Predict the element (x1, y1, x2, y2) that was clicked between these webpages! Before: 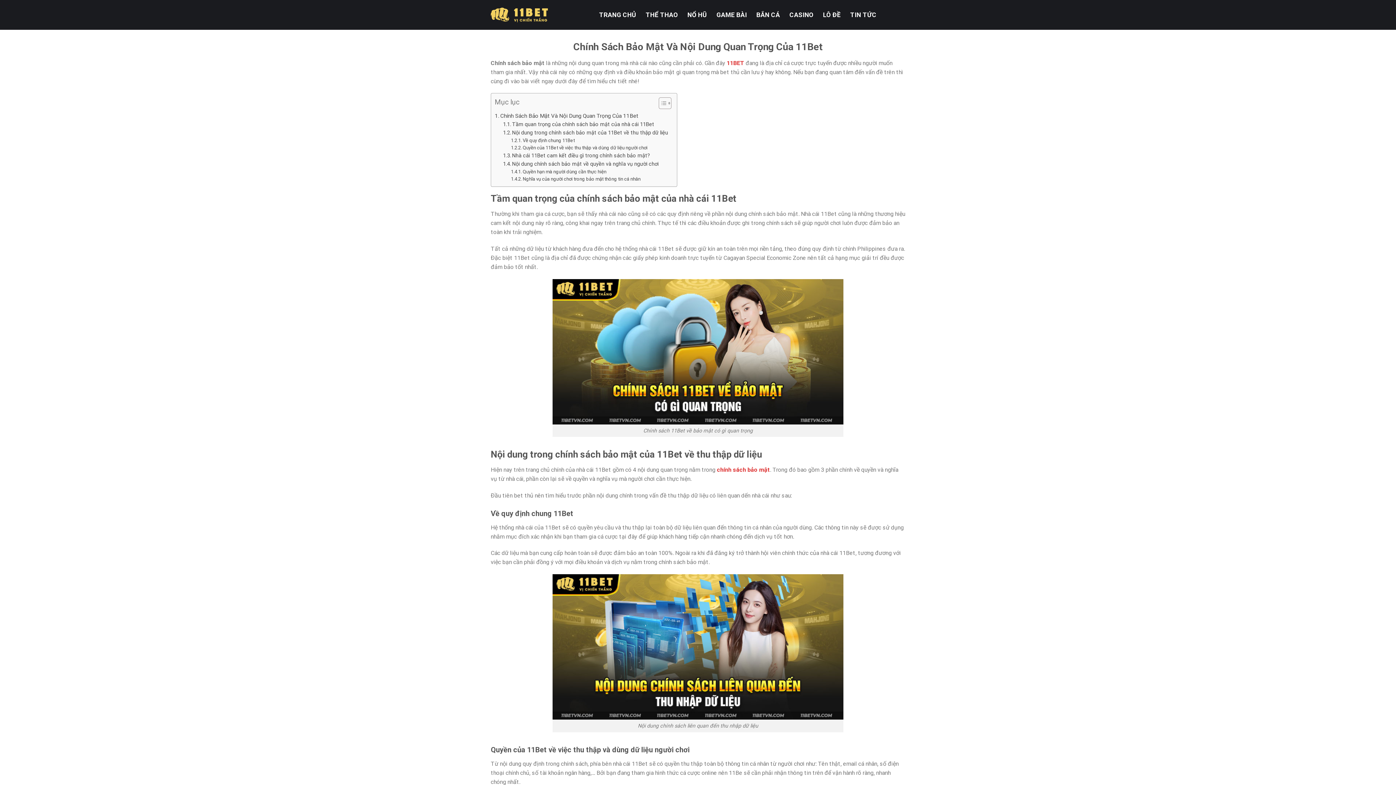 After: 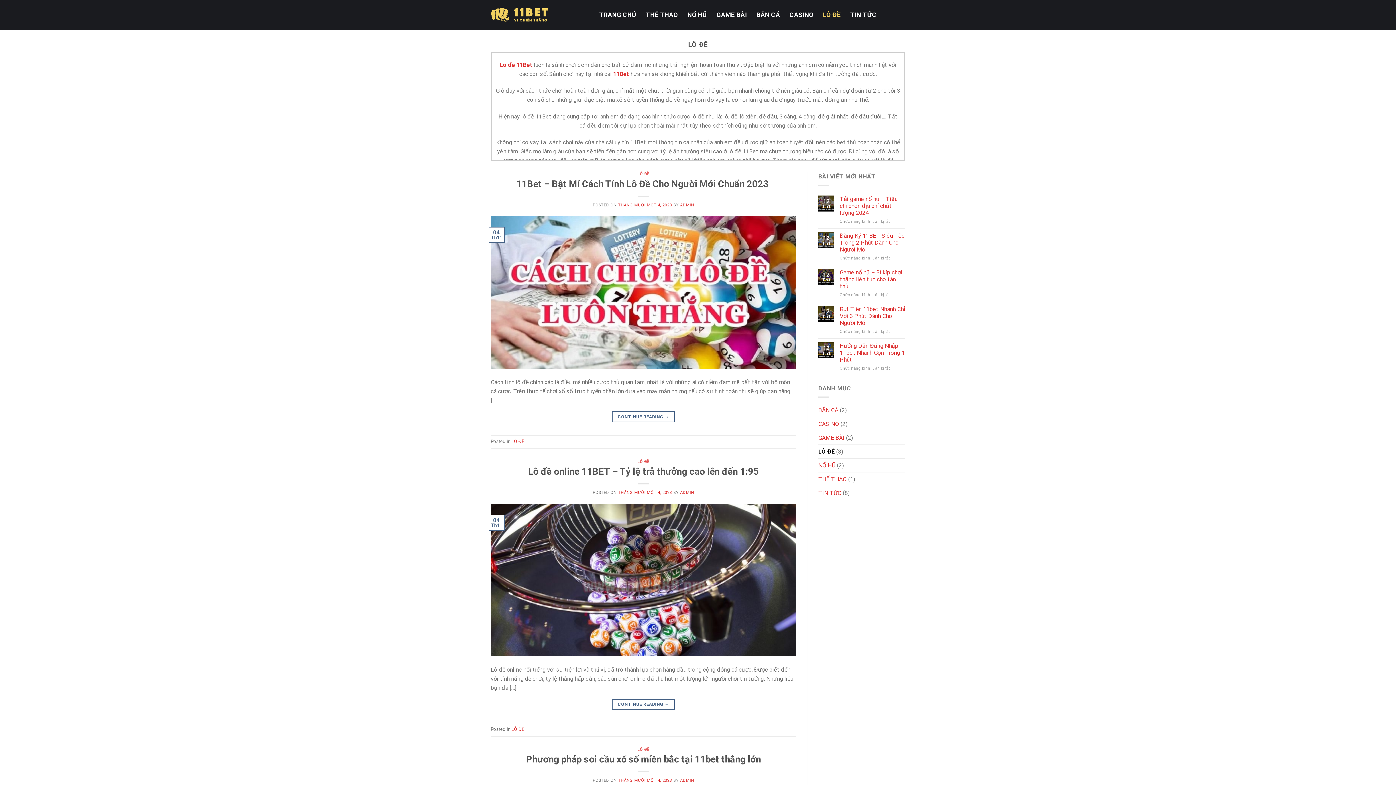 Action: bbox: (823, 6, 840, 23) label: LÔ ĐỀ